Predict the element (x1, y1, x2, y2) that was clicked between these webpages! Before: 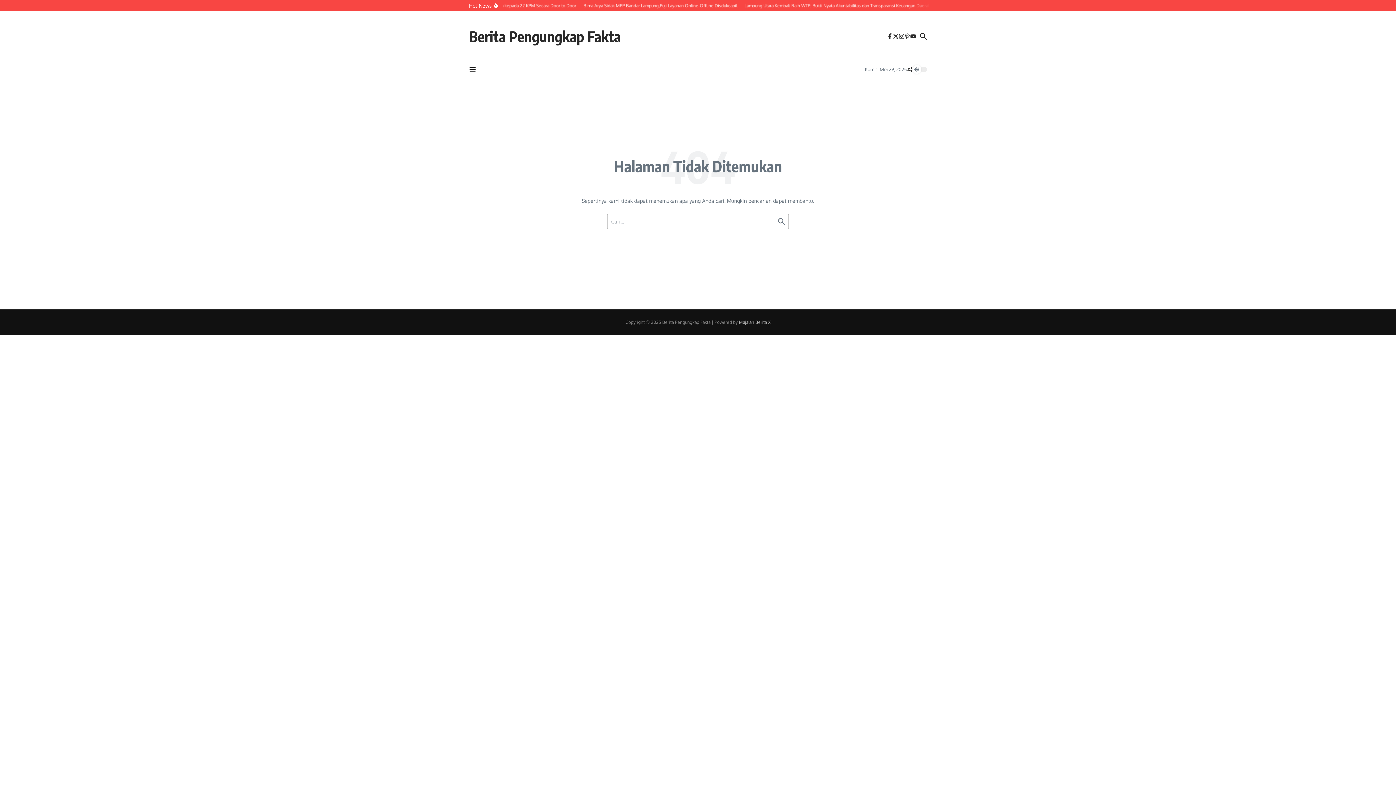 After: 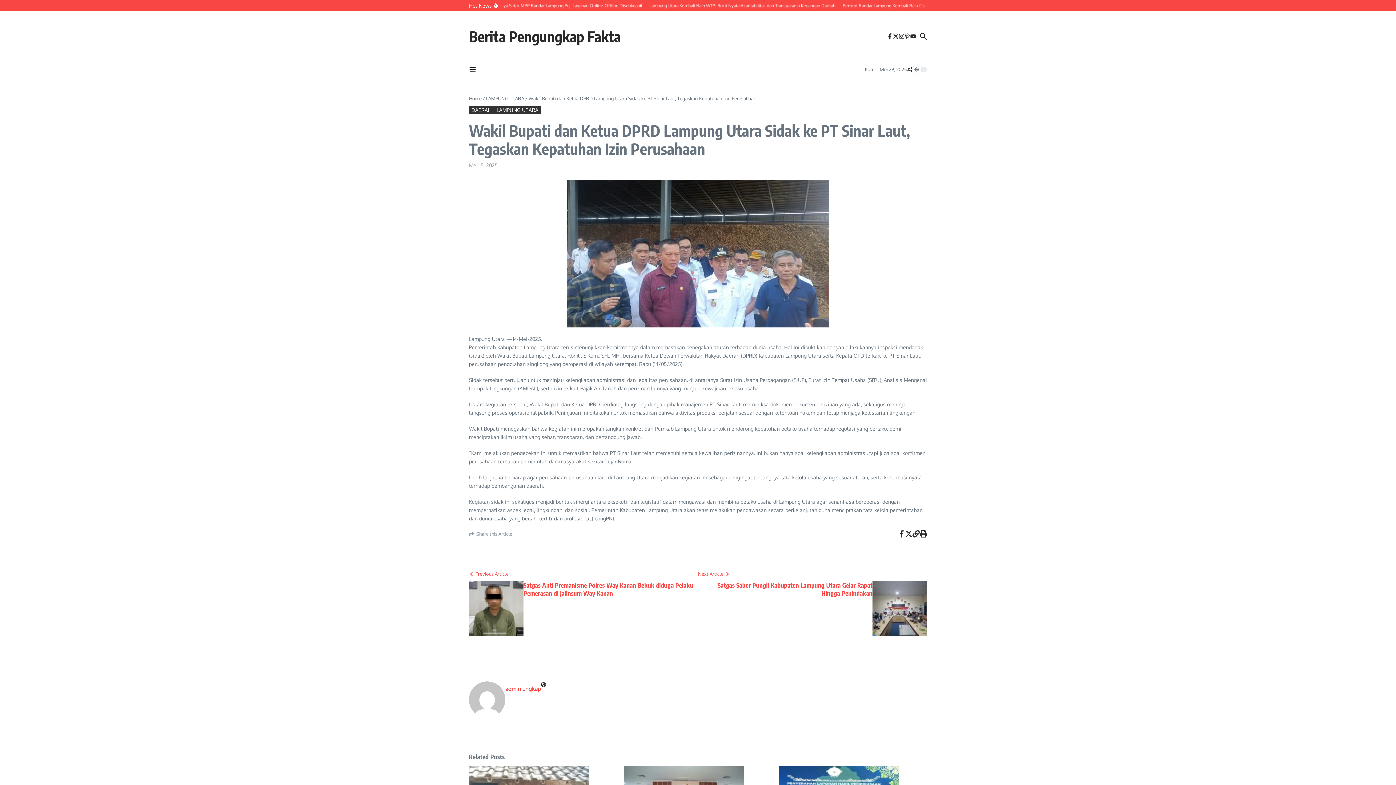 Action: bbox: (906, 66, 912, 72)